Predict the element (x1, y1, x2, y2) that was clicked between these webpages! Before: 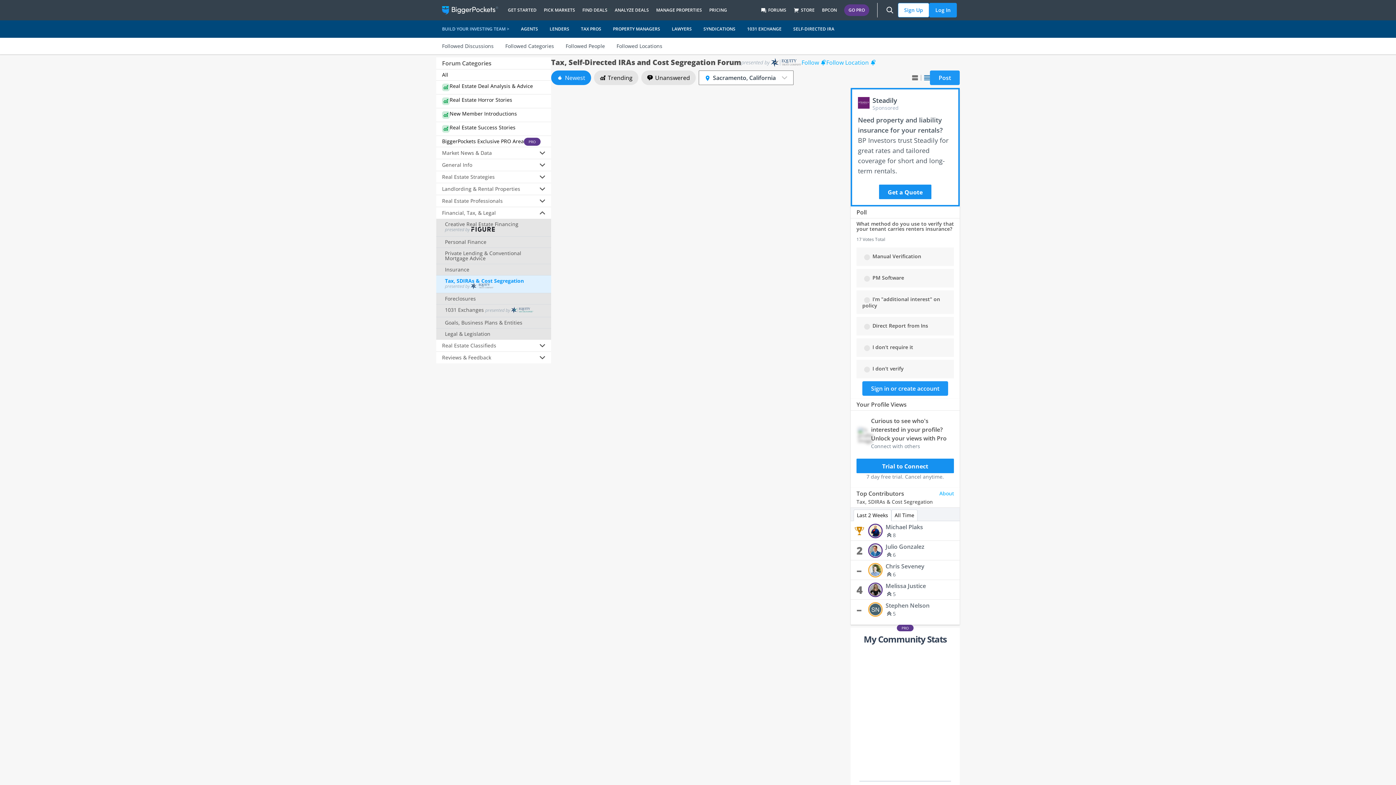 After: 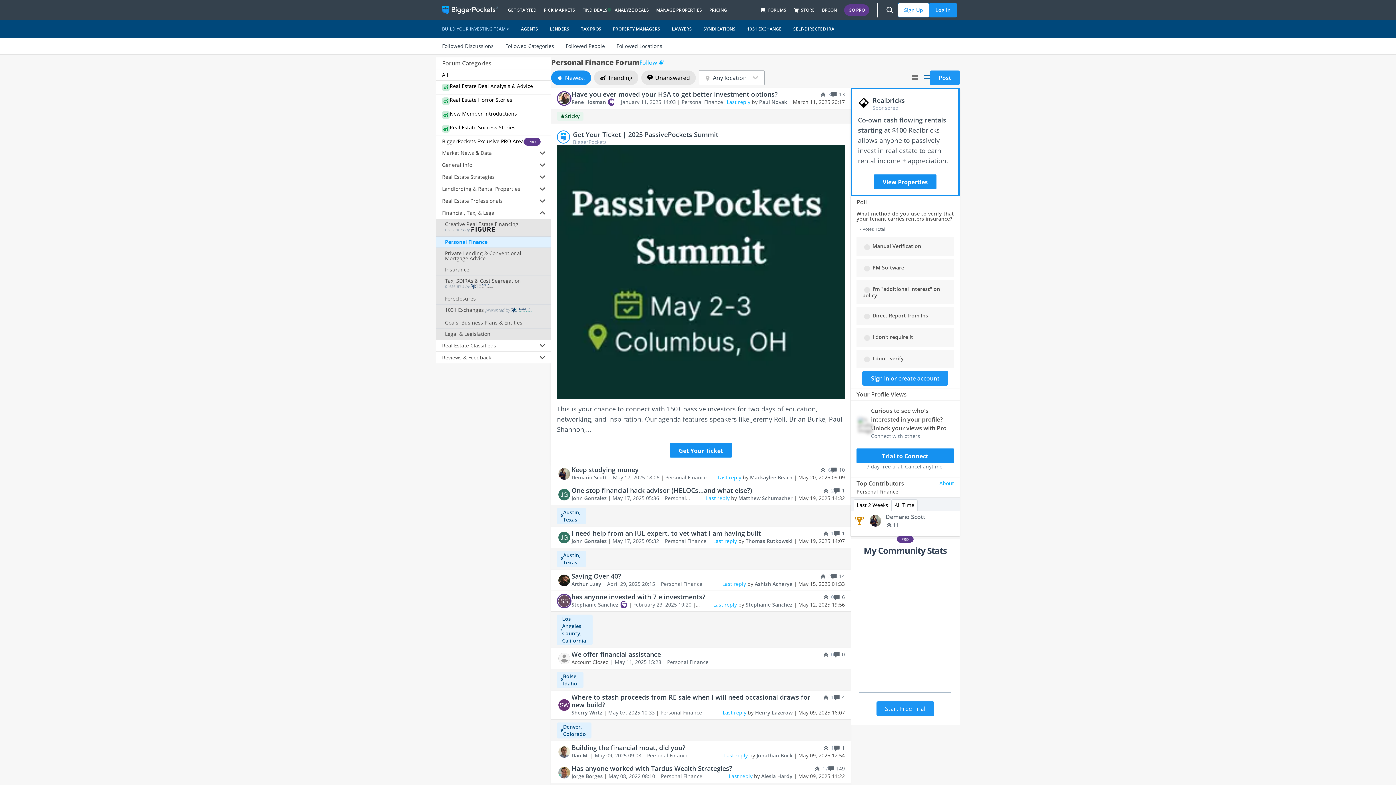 Action: label: Personal Finance bbox: (445, 238, 486, 245)